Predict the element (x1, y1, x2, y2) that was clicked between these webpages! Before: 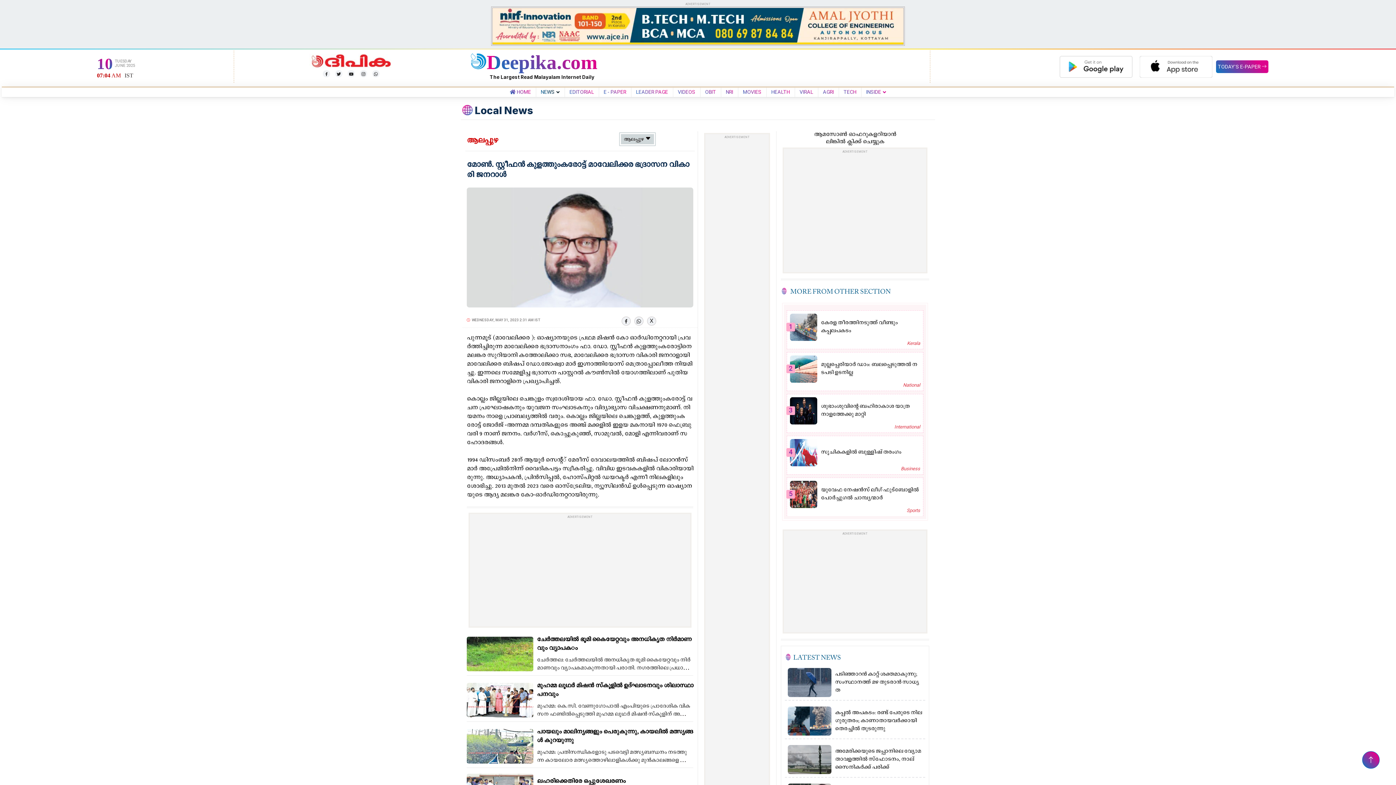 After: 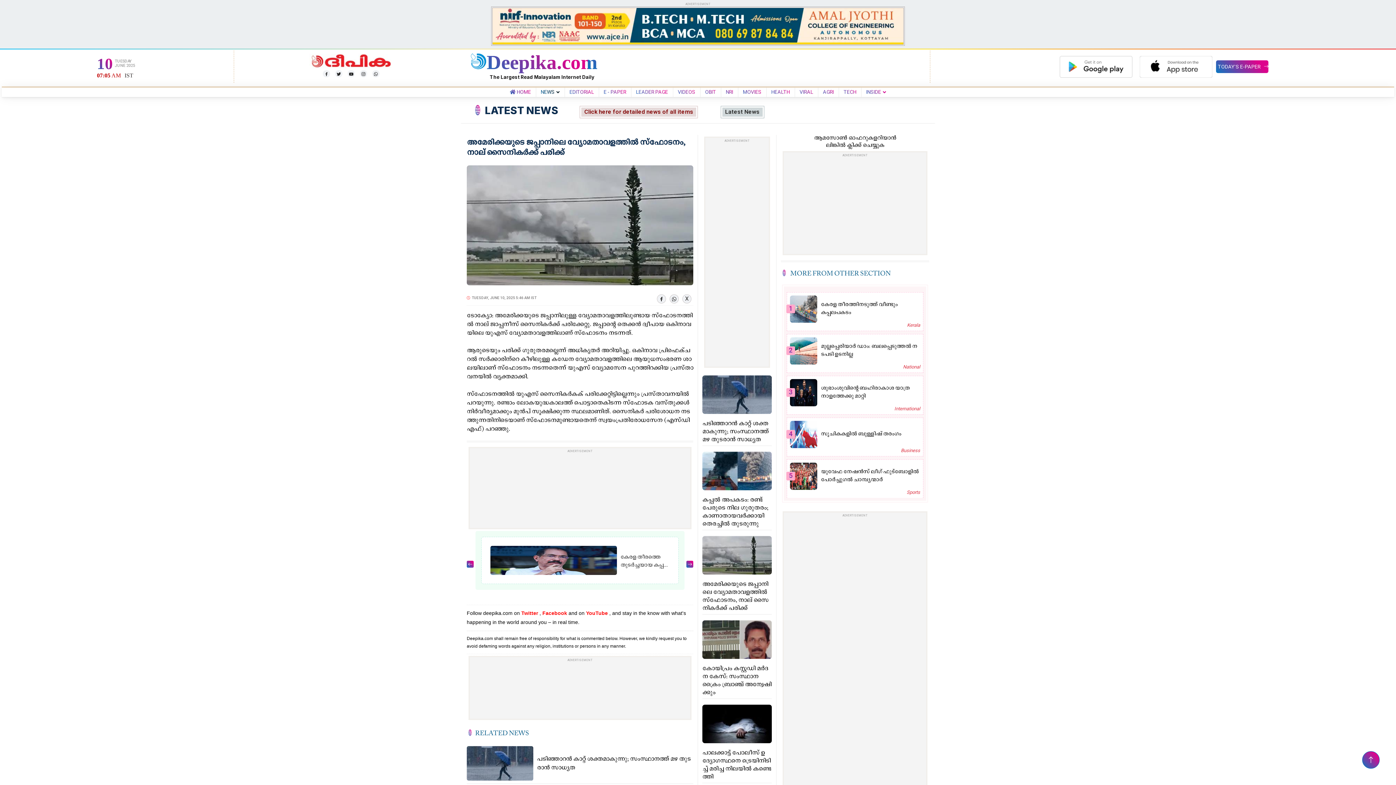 Action: bbox: (788, 757, 831, 763)